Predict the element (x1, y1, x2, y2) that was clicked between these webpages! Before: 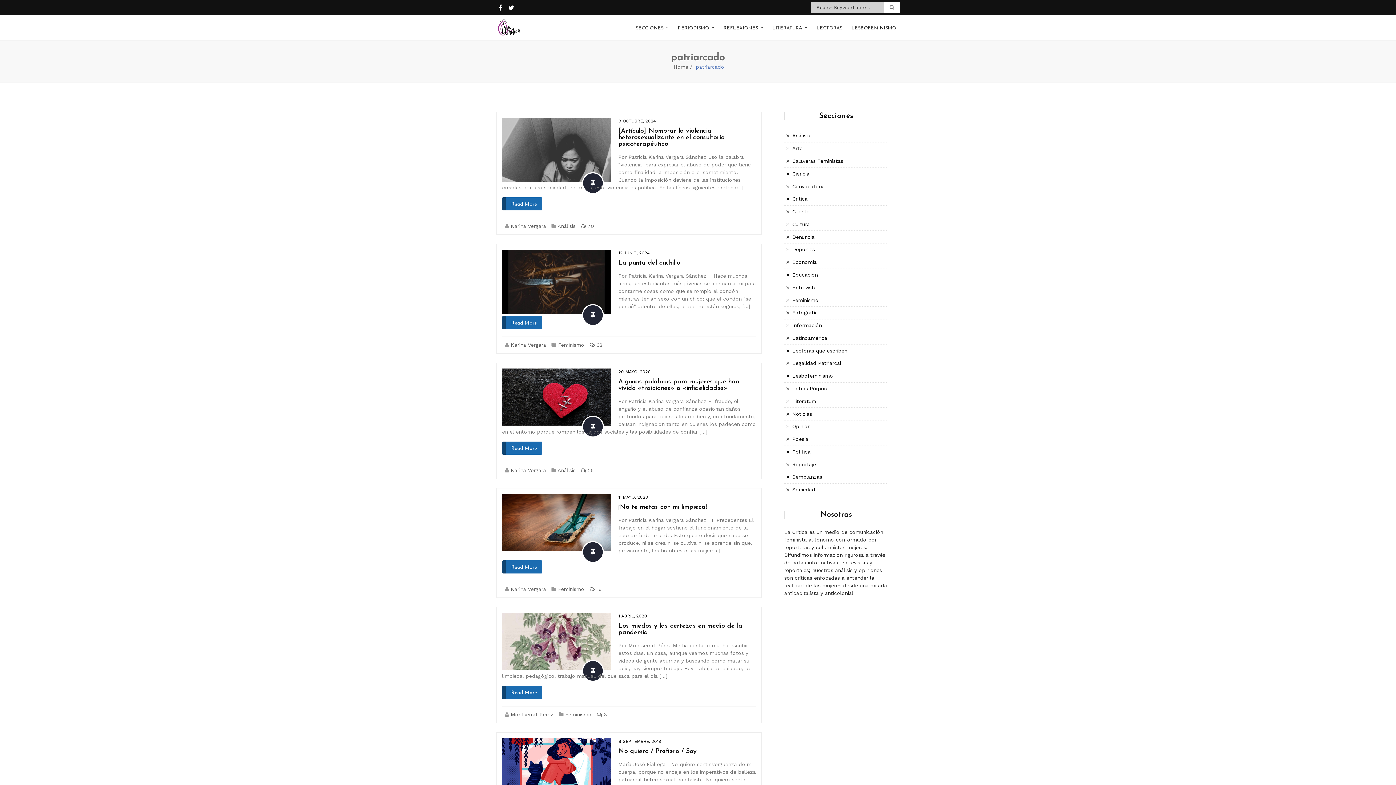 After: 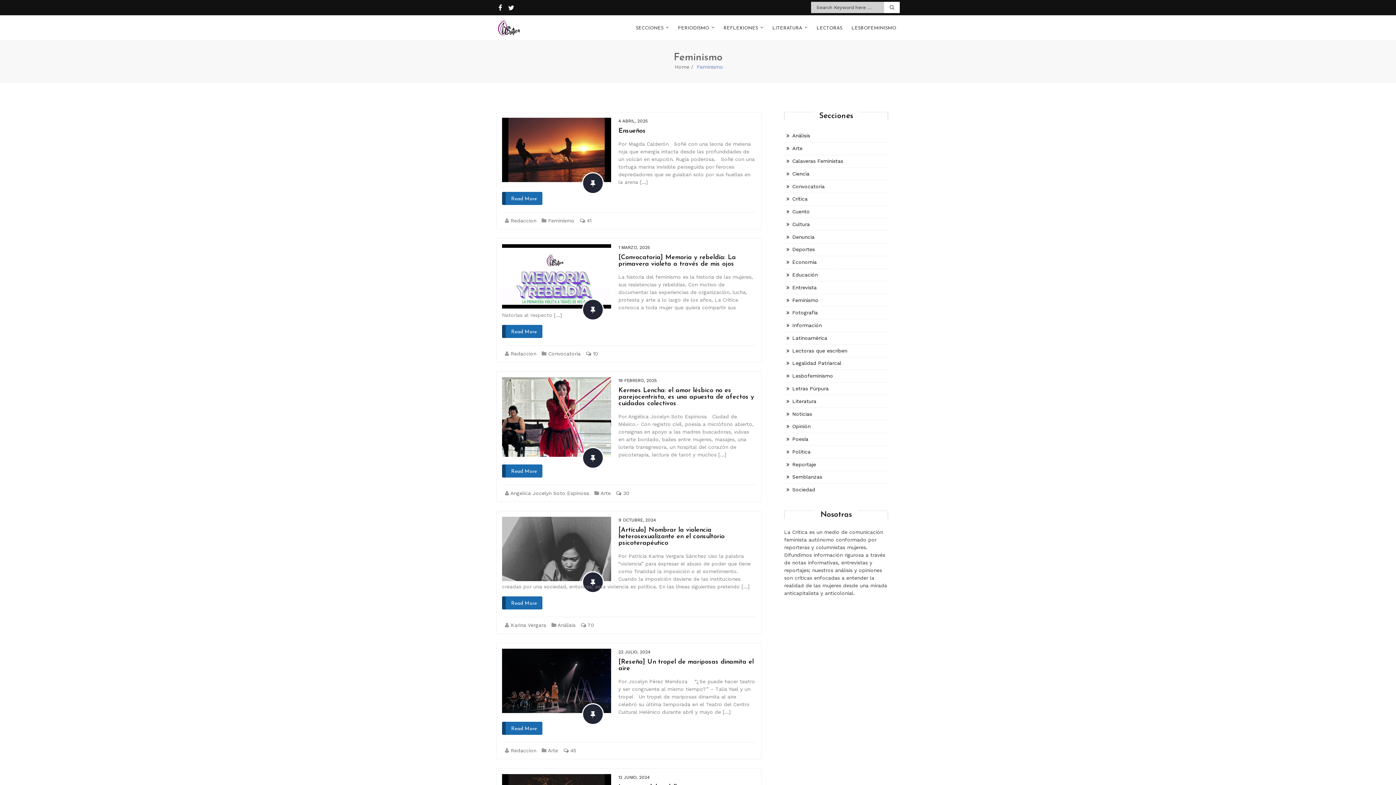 Action: bbox: (558, 586, 584, 592) label: Feminismo